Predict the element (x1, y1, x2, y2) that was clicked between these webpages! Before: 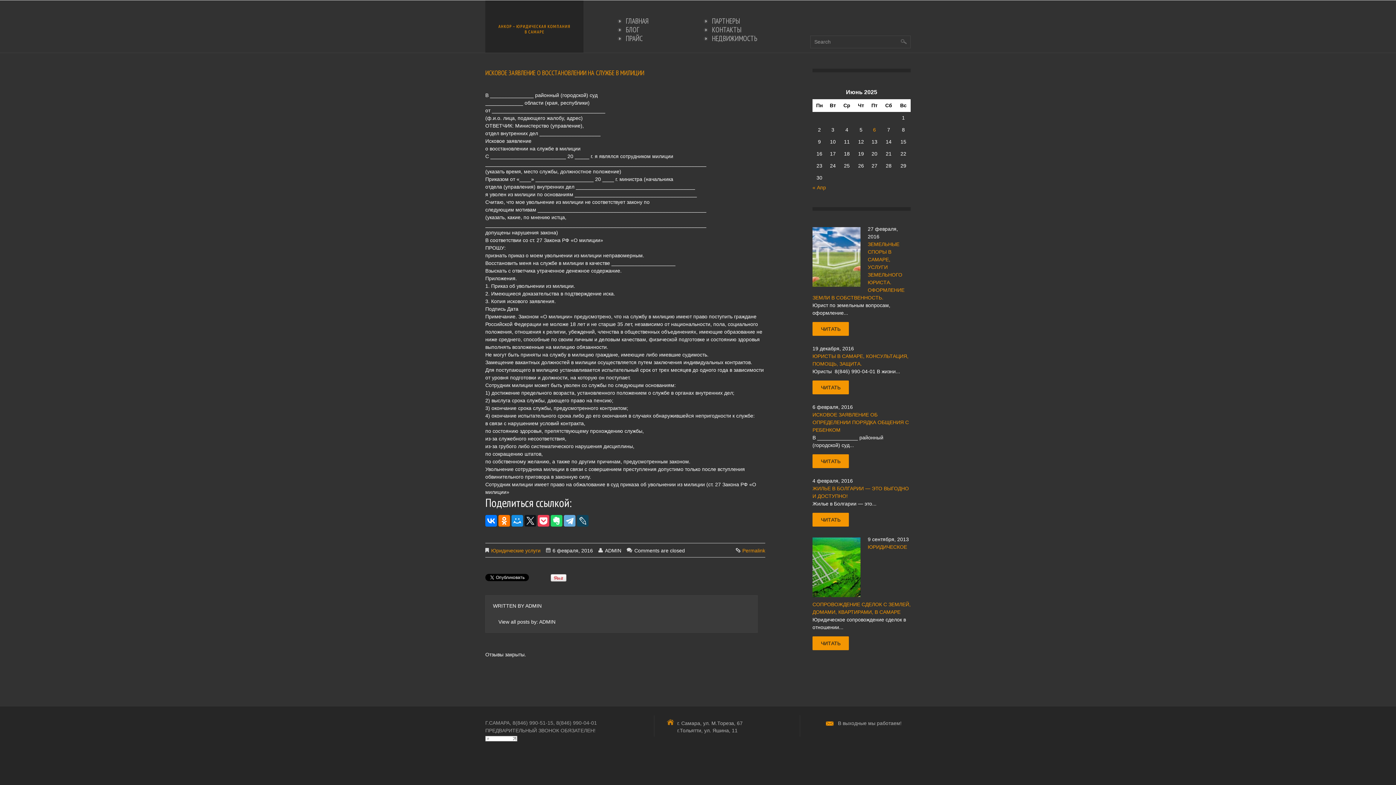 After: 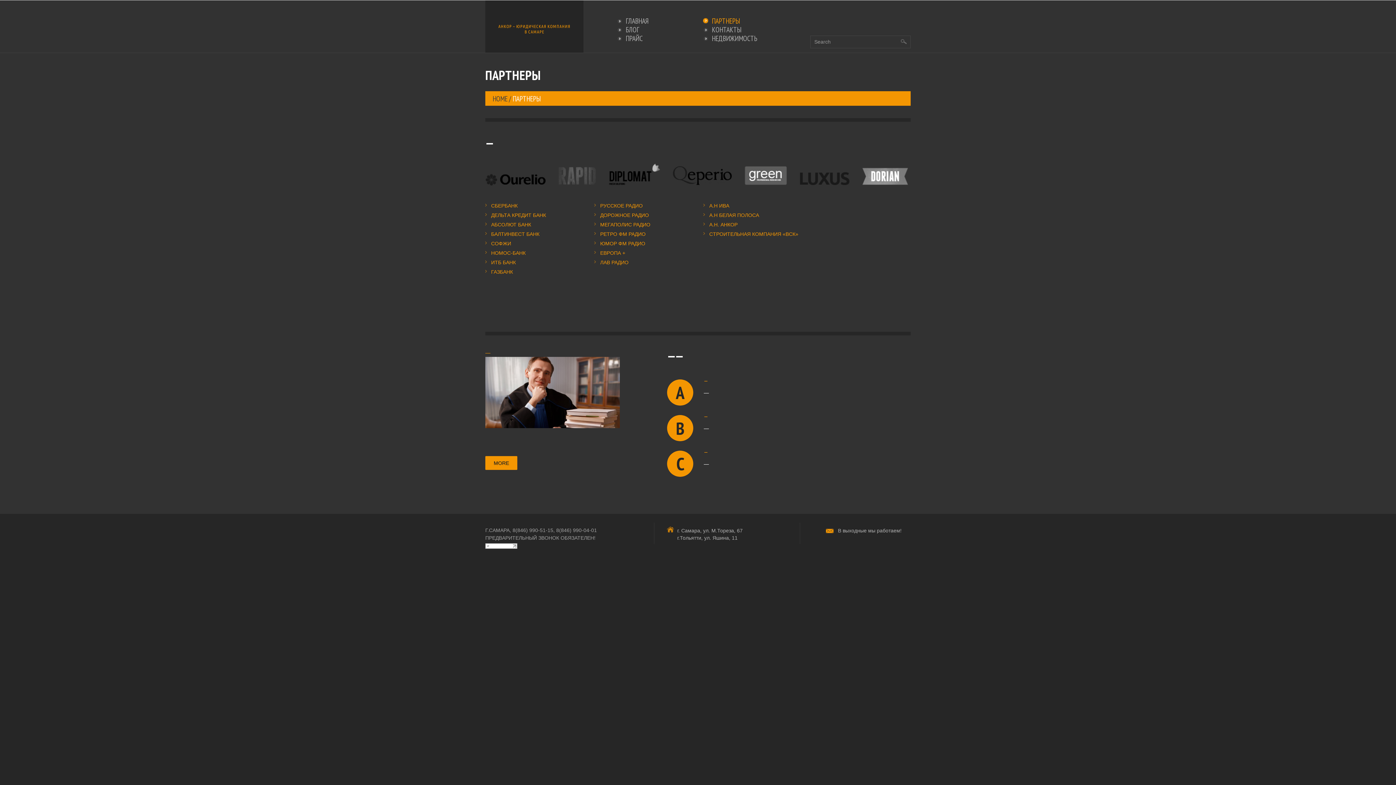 Action: bbox: (703, 16, 740, 25) label: ПАРТНЕРЫ